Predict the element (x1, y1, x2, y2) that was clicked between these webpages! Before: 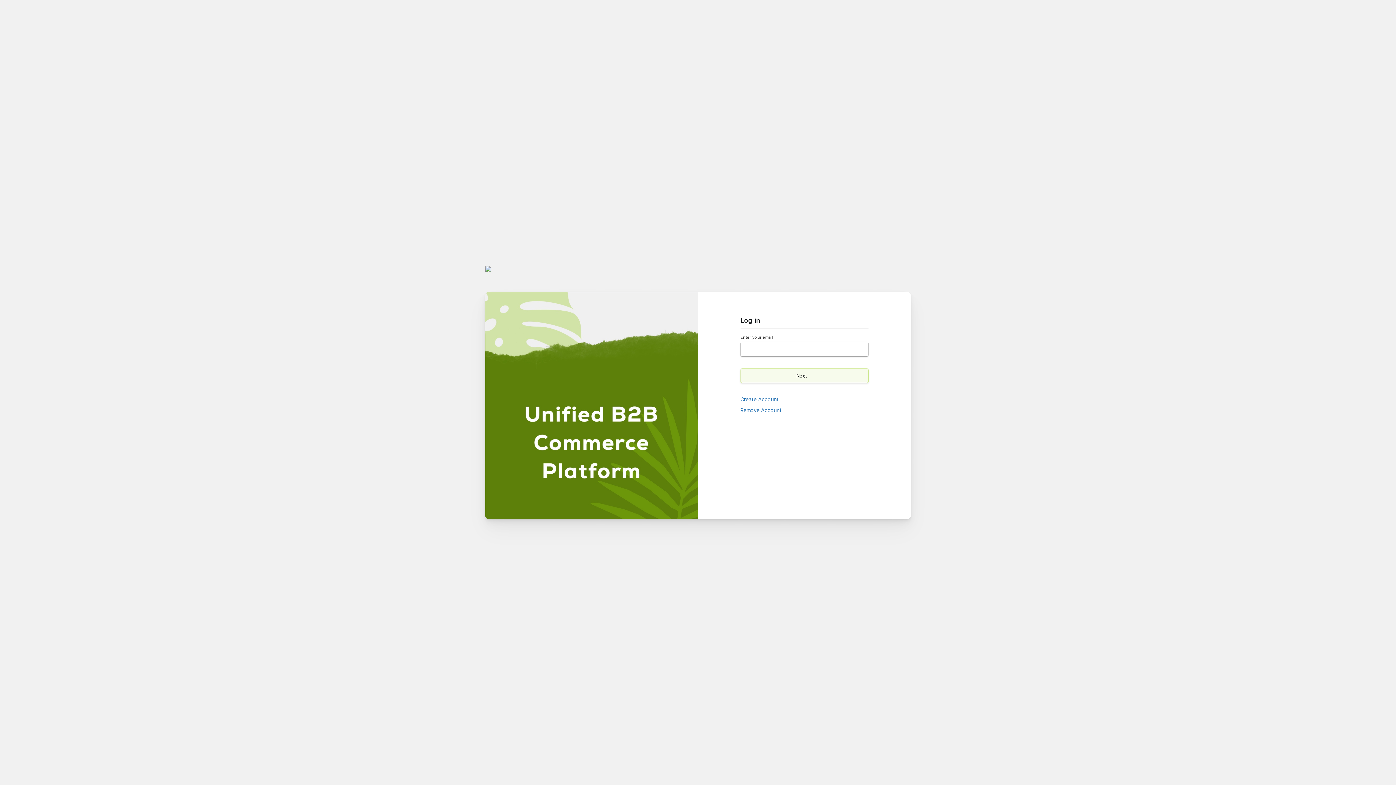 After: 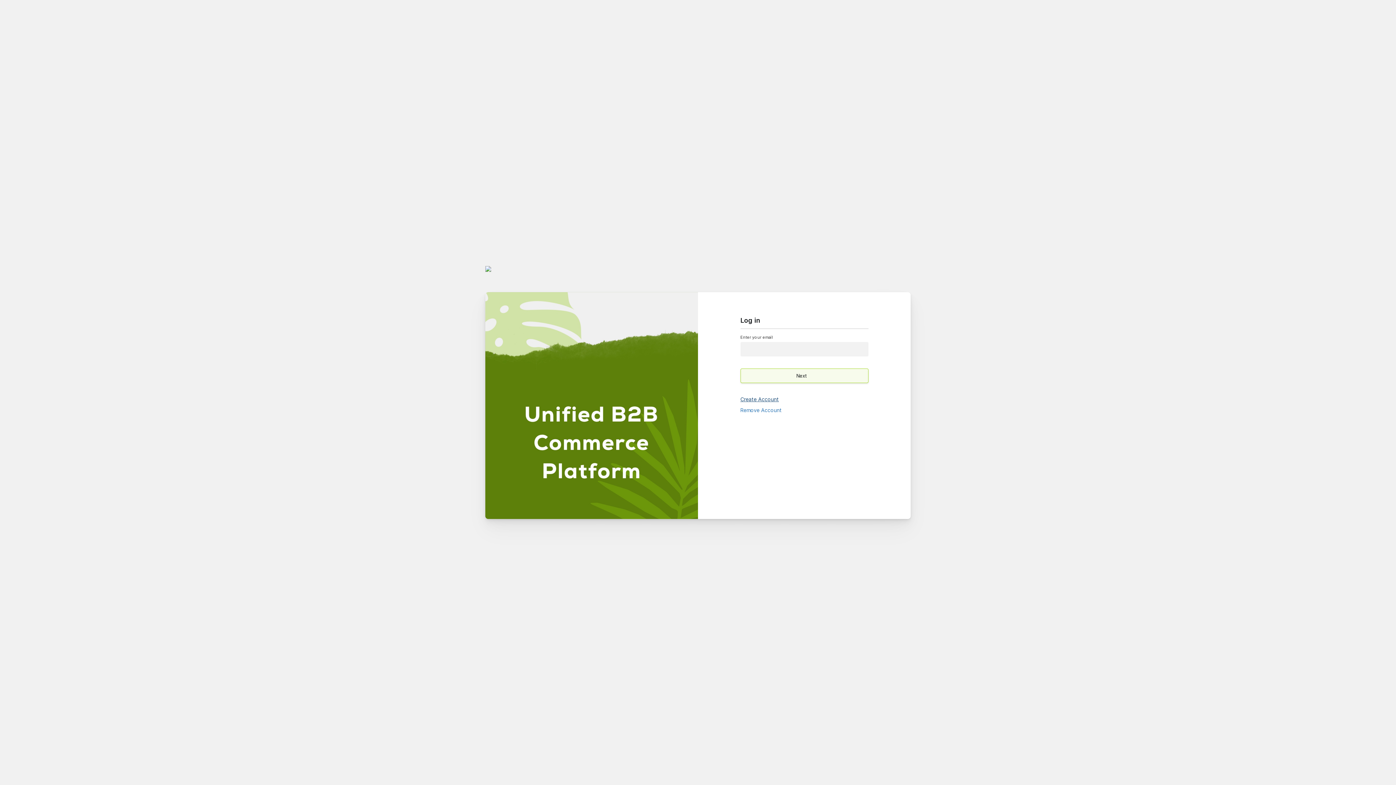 Action: label: Create Account bbox: (740, 396, 779, 402)